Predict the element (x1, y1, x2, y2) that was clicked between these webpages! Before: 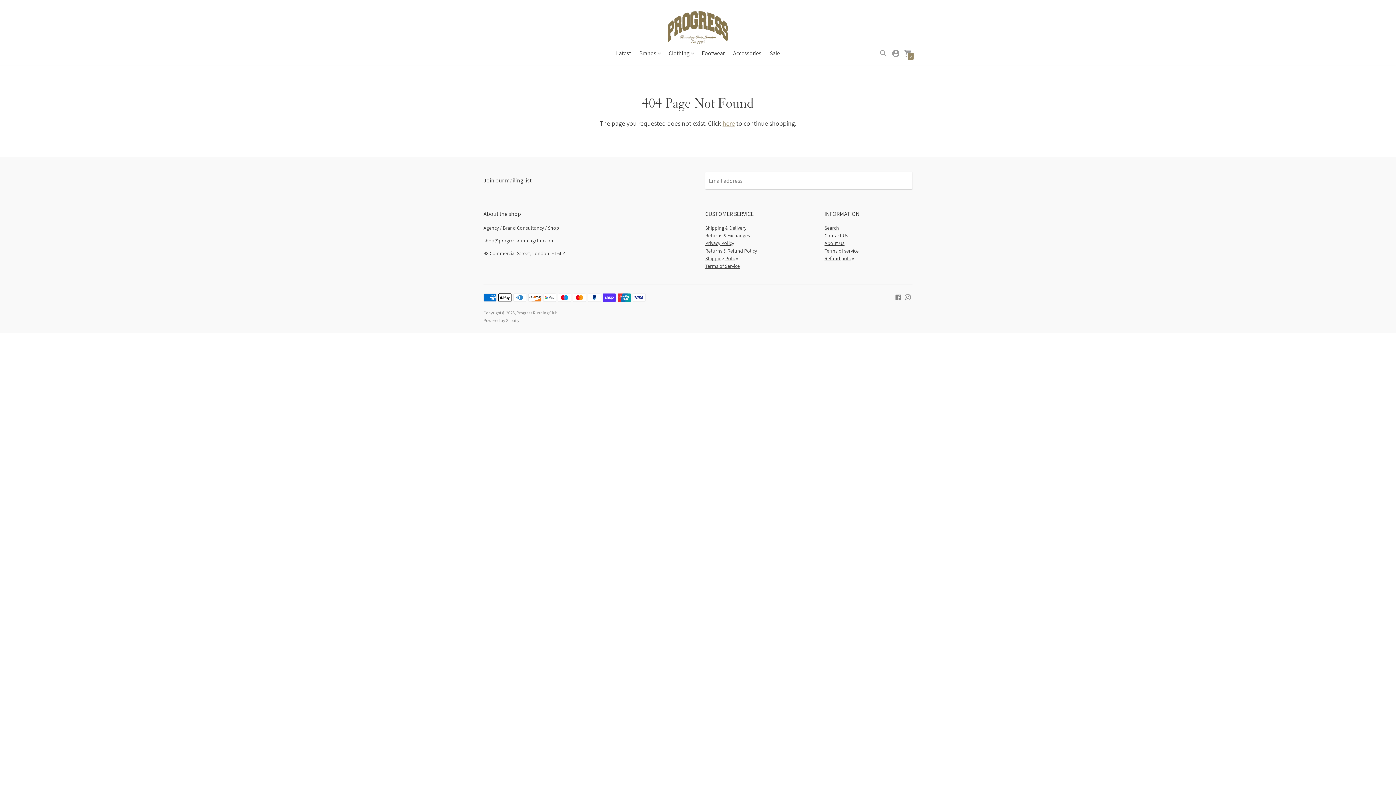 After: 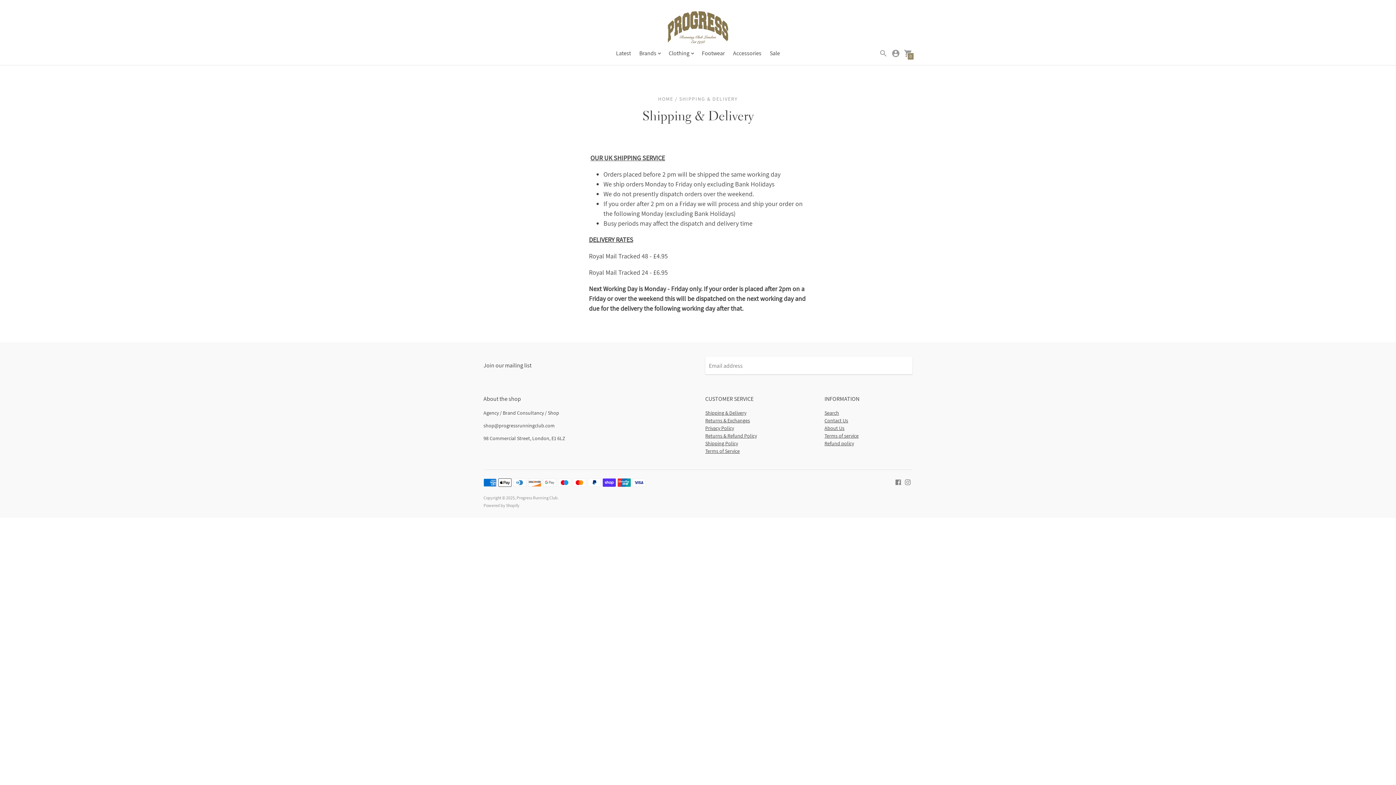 Action: bbox: (705, 224, 746, 231) label: Shipping & Delivery